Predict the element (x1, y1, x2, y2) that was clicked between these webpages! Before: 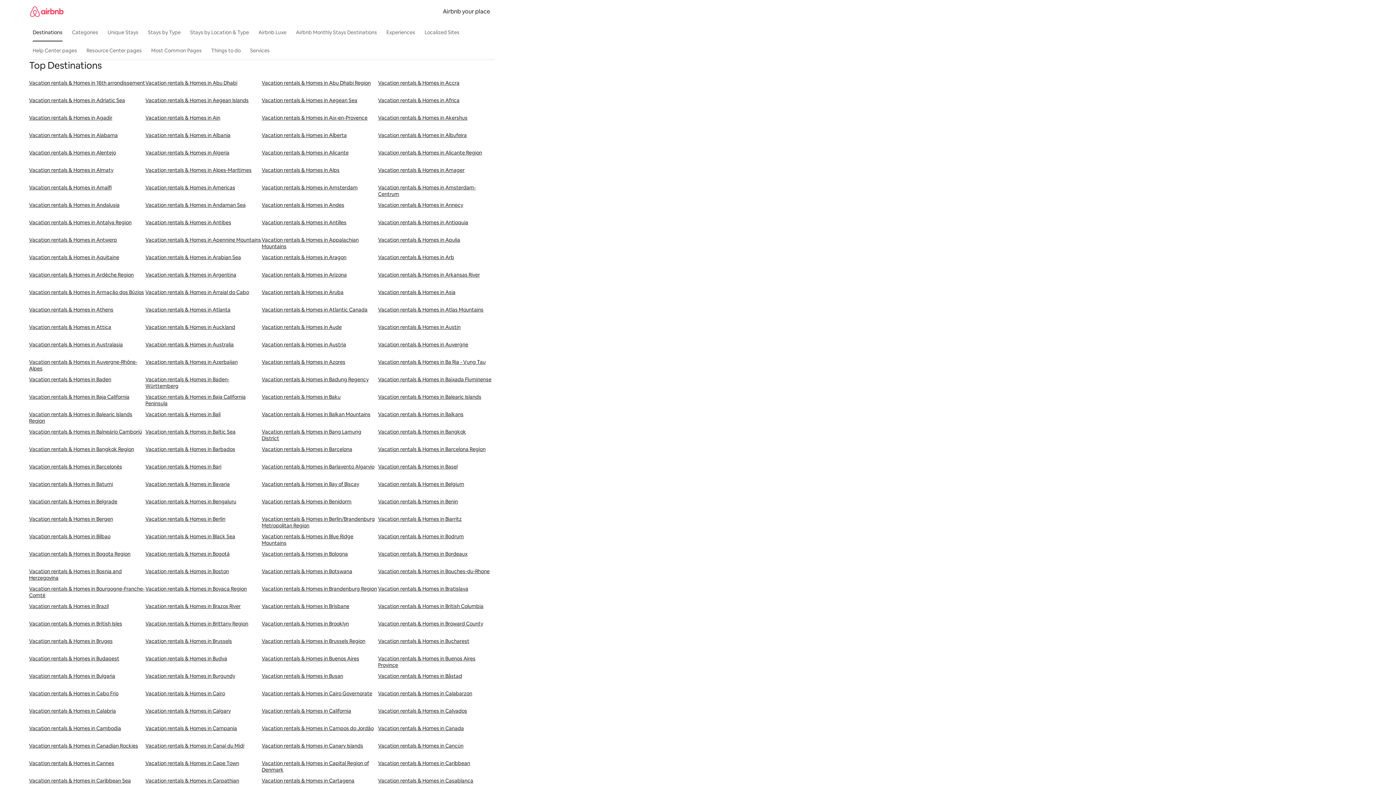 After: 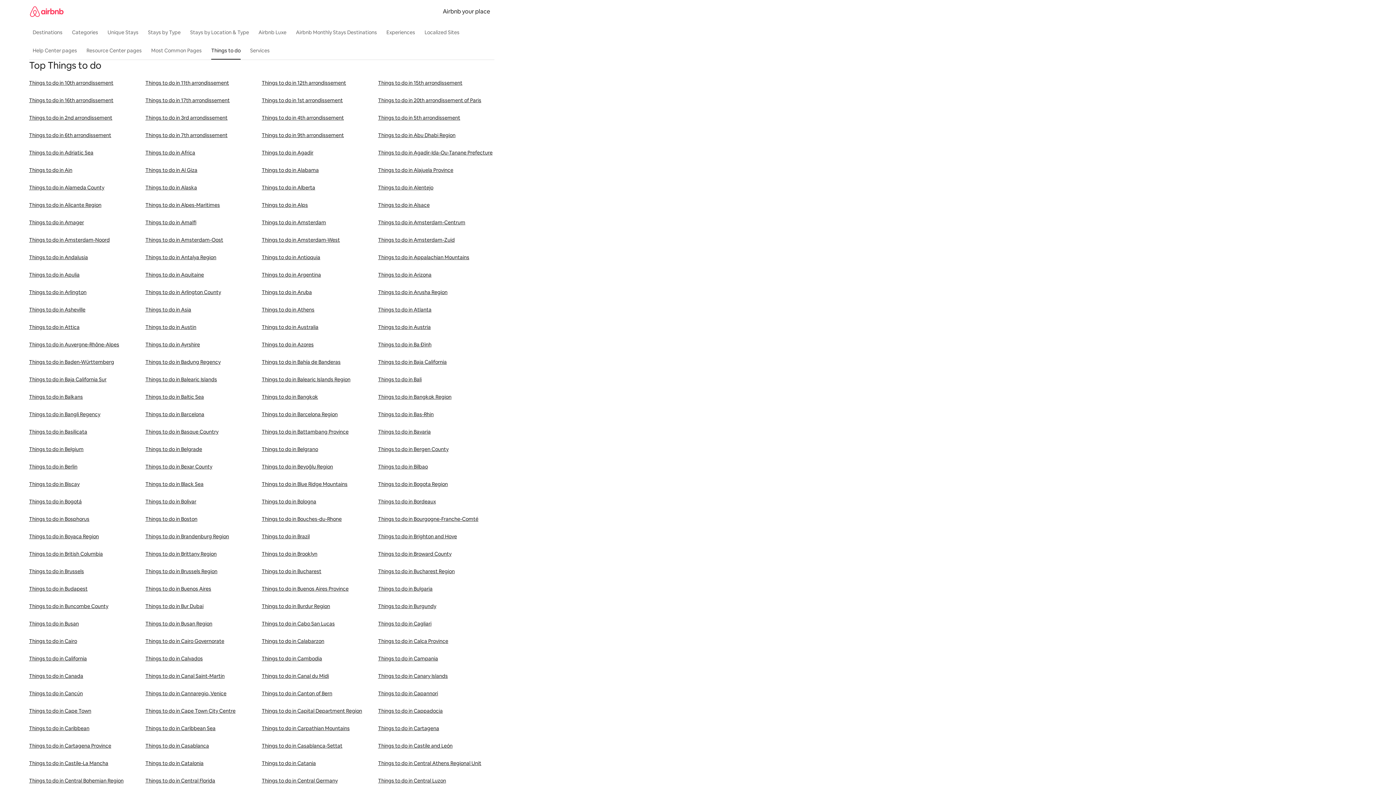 Action: bbox: (207, 43, 244, 57) label: Things to do